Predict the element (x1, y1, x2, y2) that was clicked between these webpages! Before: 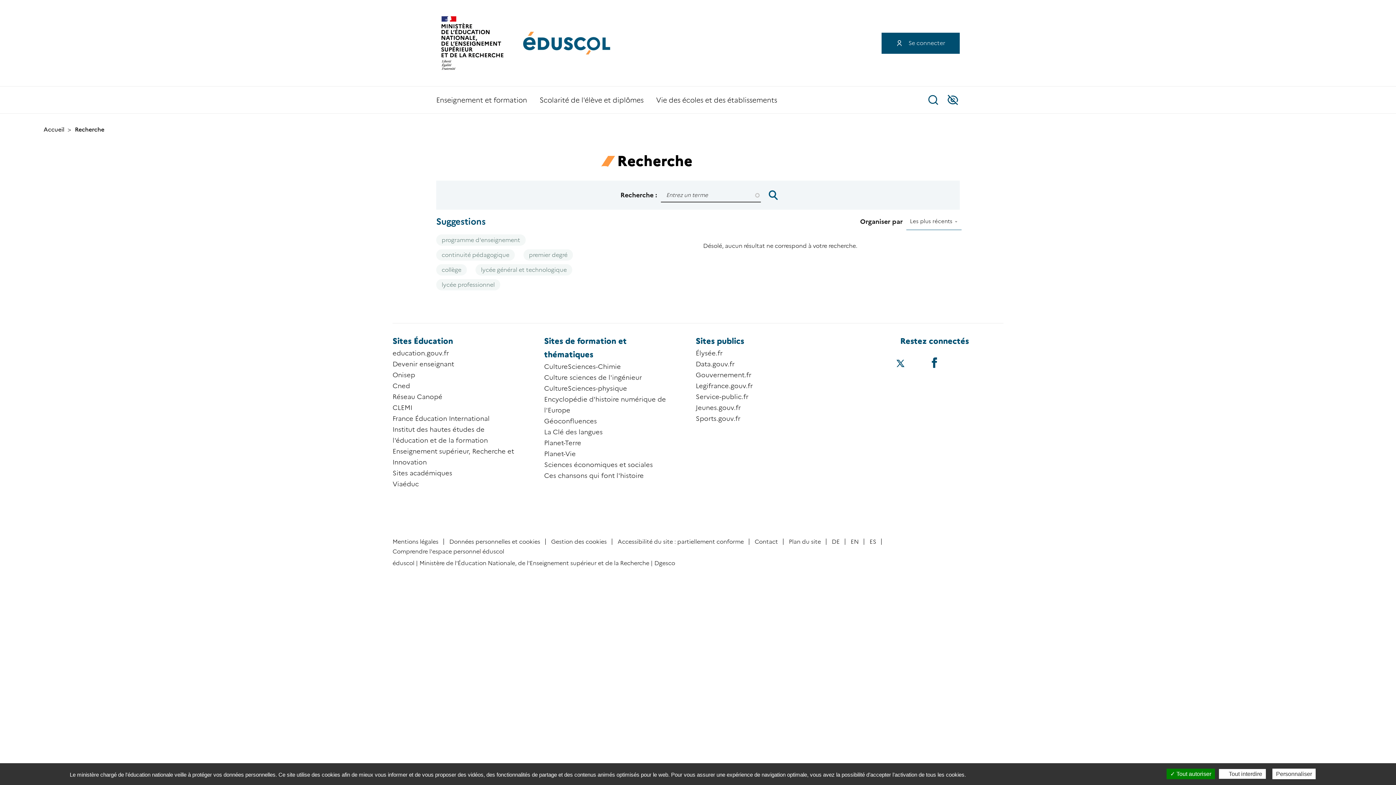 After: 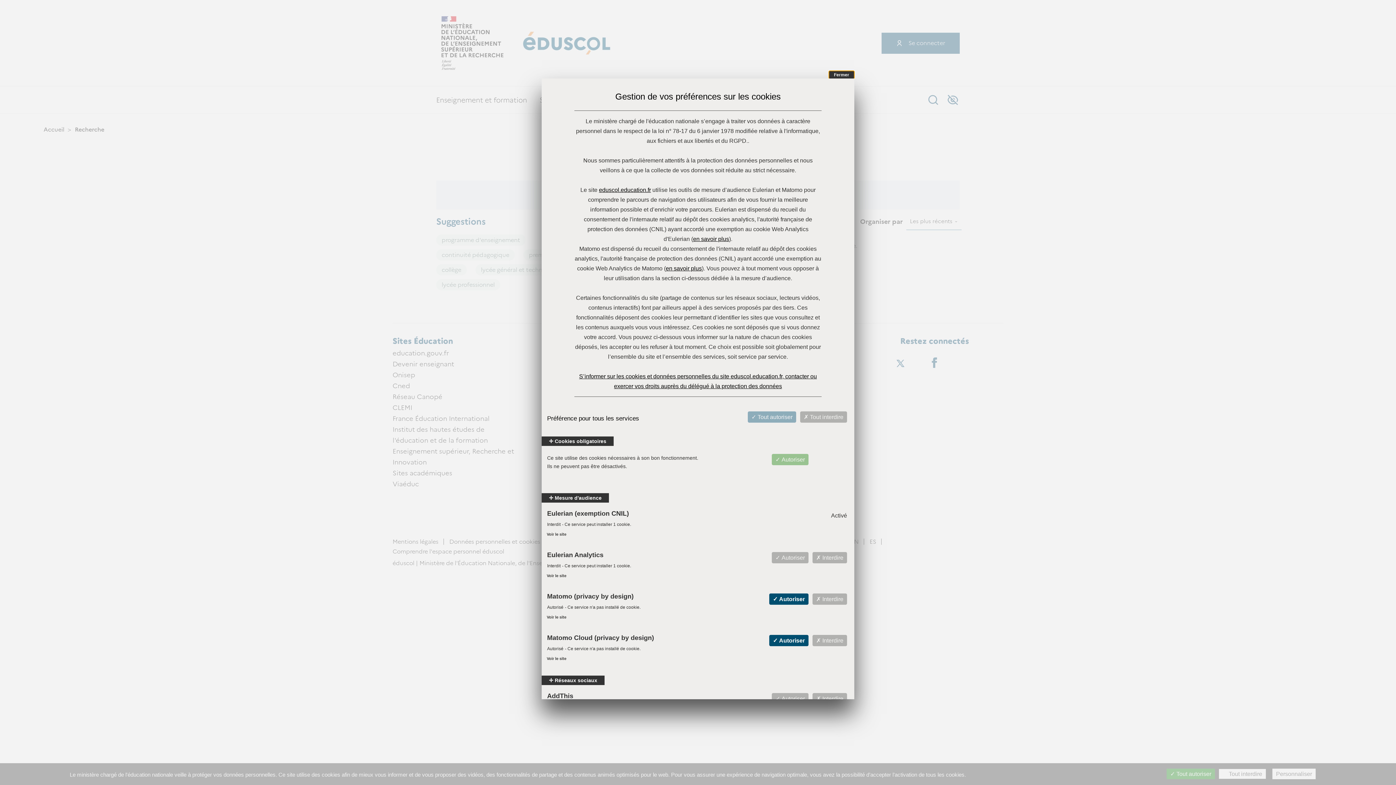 Action: label: Personnaliser (fenêtre modale) bbox: (1272, 769, 1316, 779)